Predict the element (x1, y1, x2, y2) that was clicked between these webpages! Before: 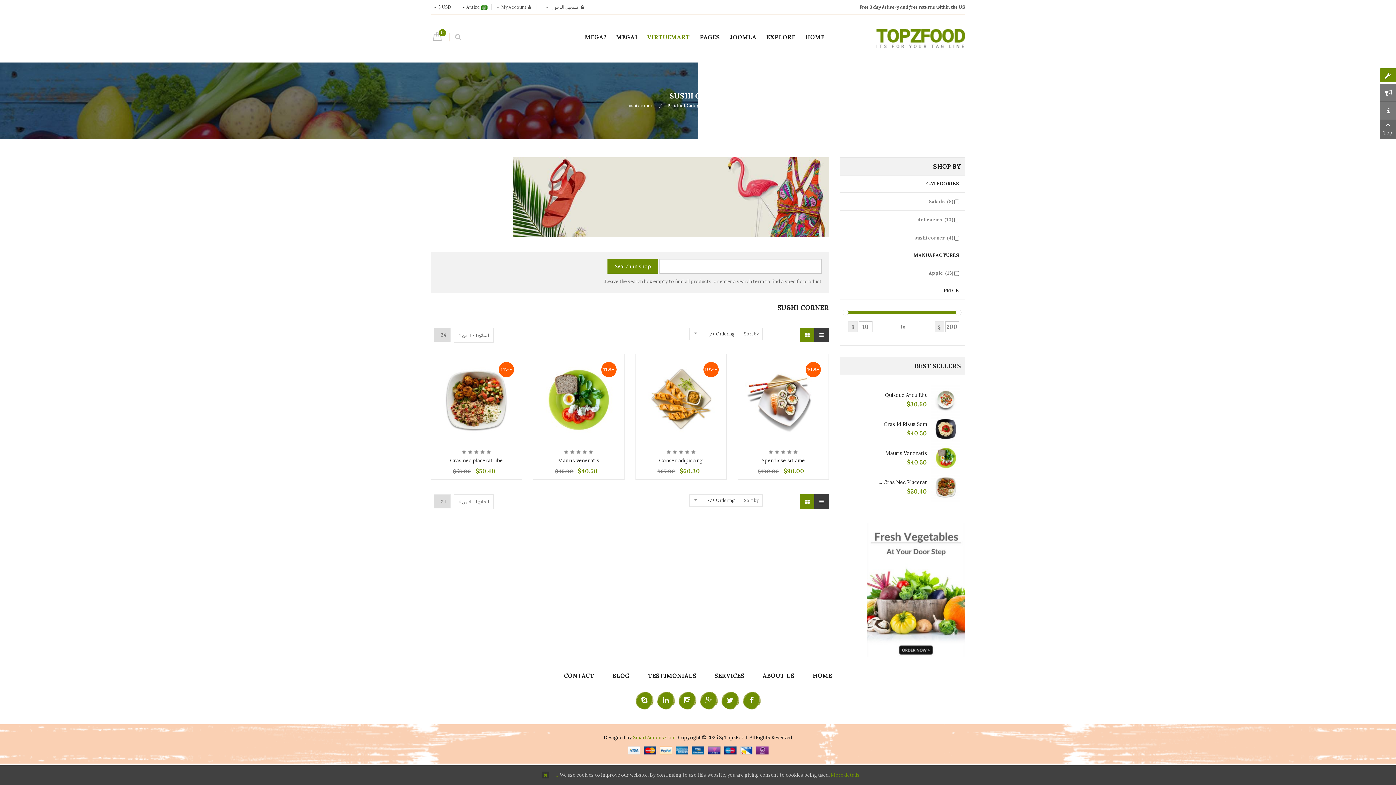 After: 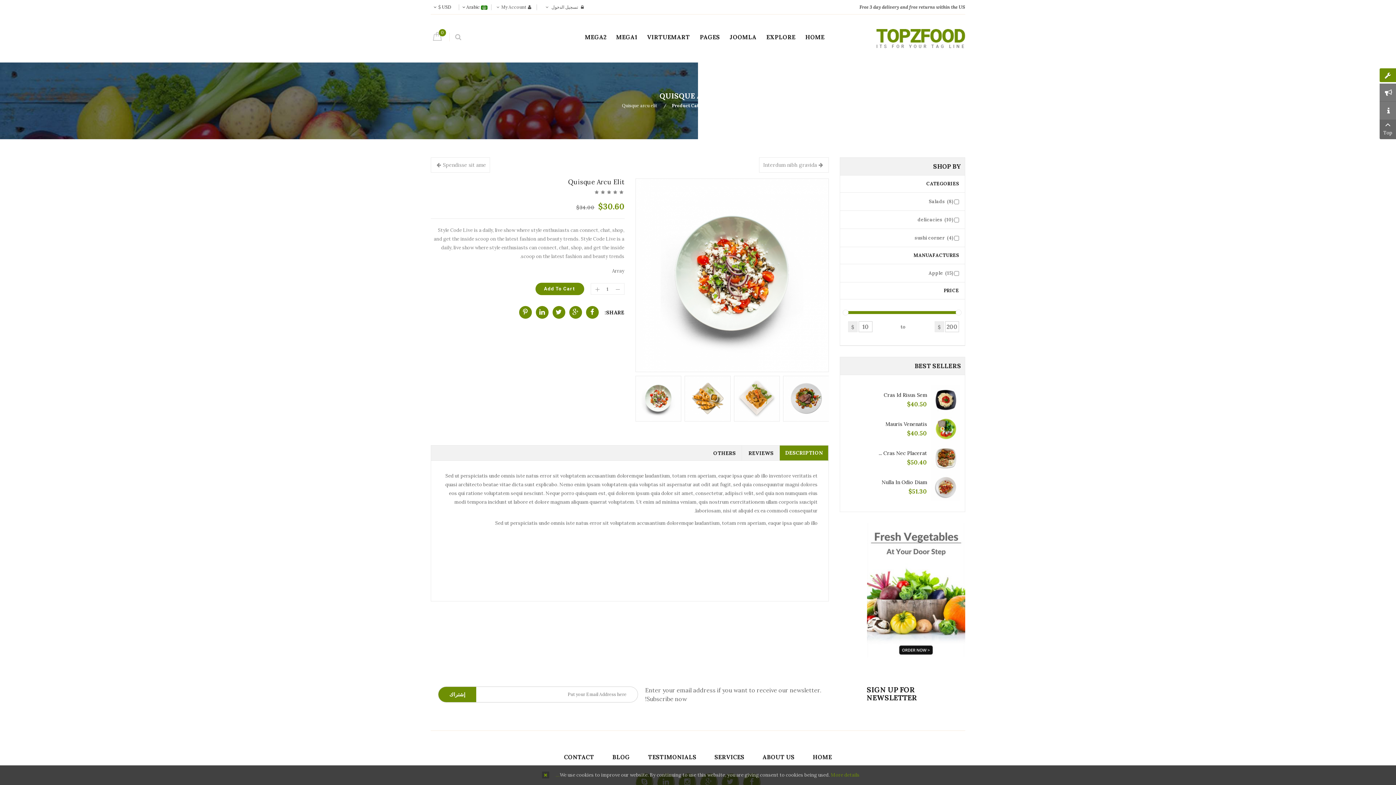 Action: bbox: (931, 385, 960, 414)